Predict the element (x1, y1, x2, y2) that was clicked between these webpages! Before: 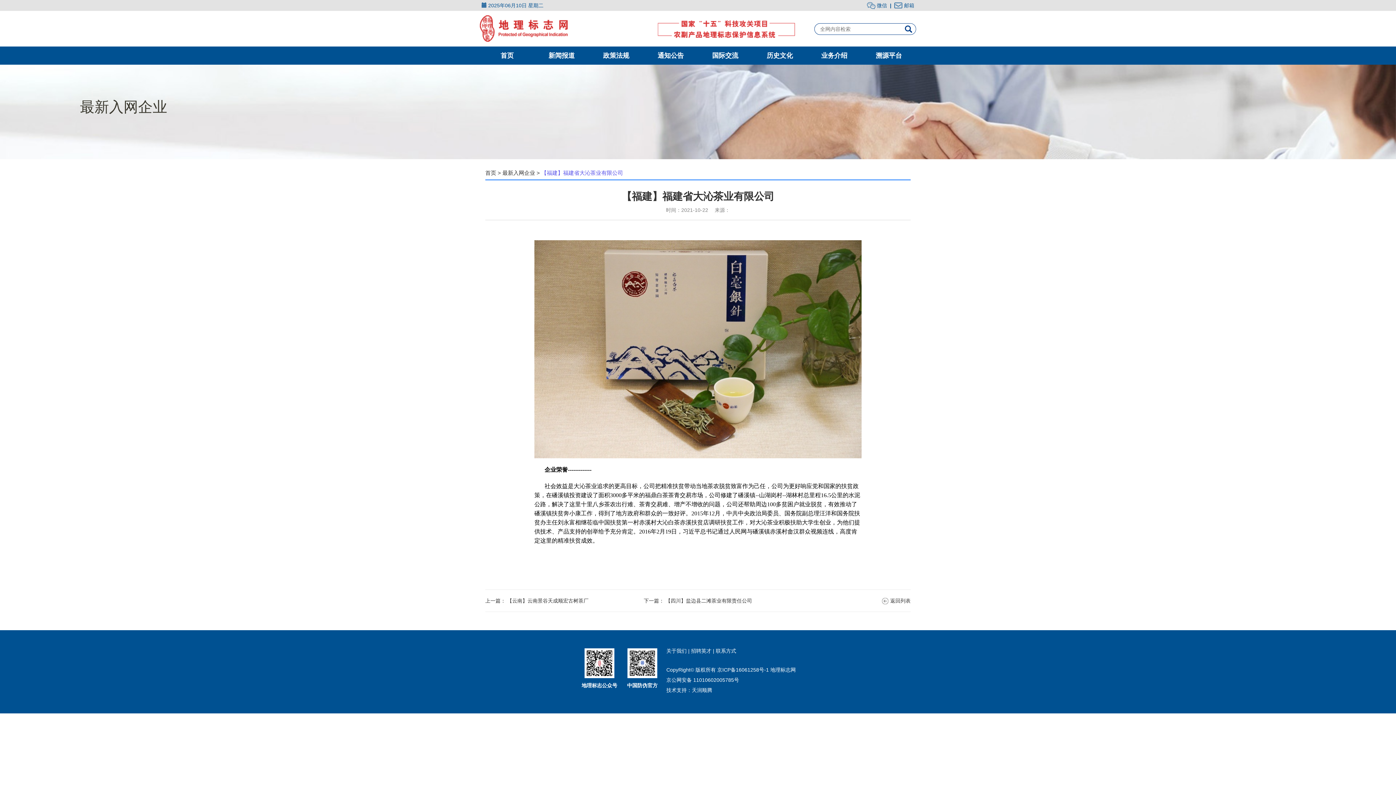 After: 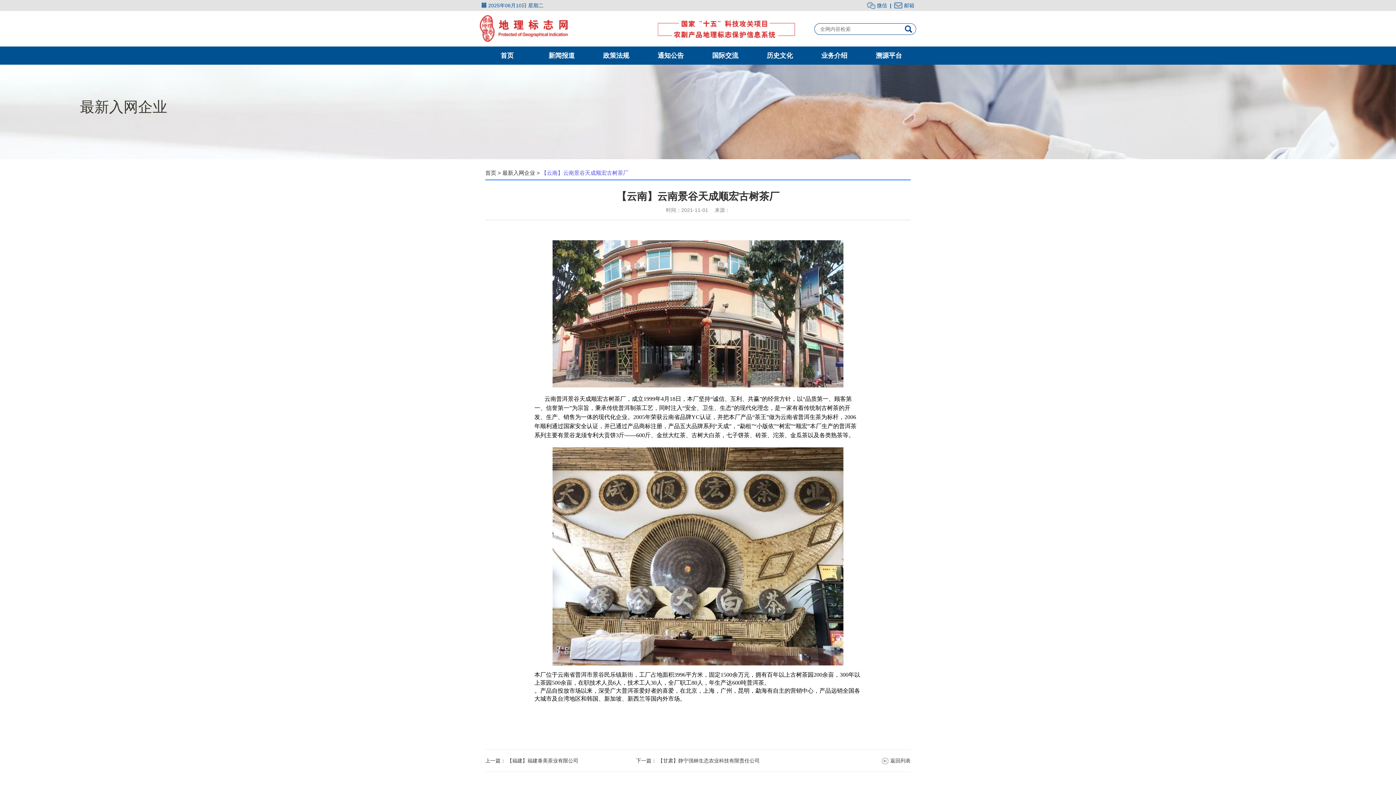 Action: bbox: (507, 598, 588, 603) label: 【云南】云南景谷天成顺宏古树茶厂